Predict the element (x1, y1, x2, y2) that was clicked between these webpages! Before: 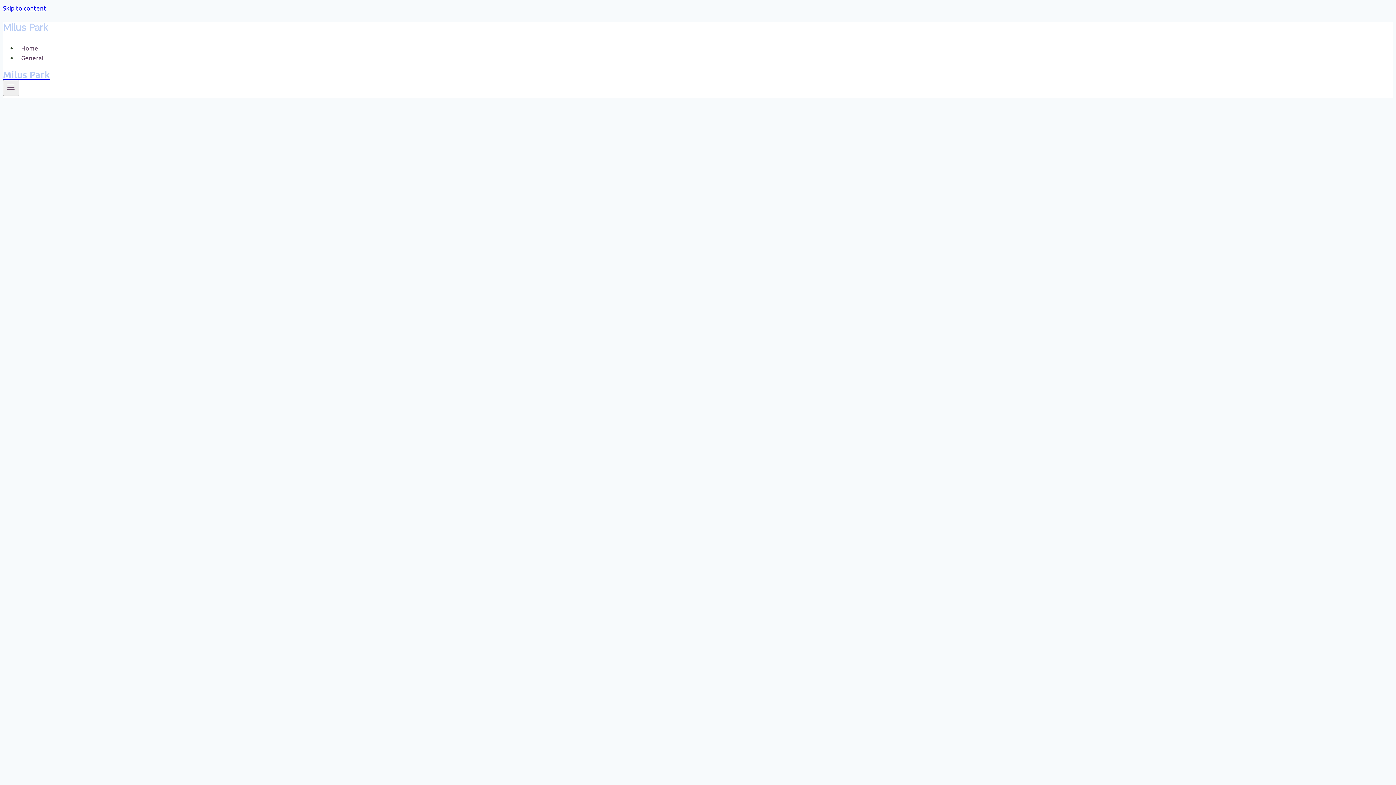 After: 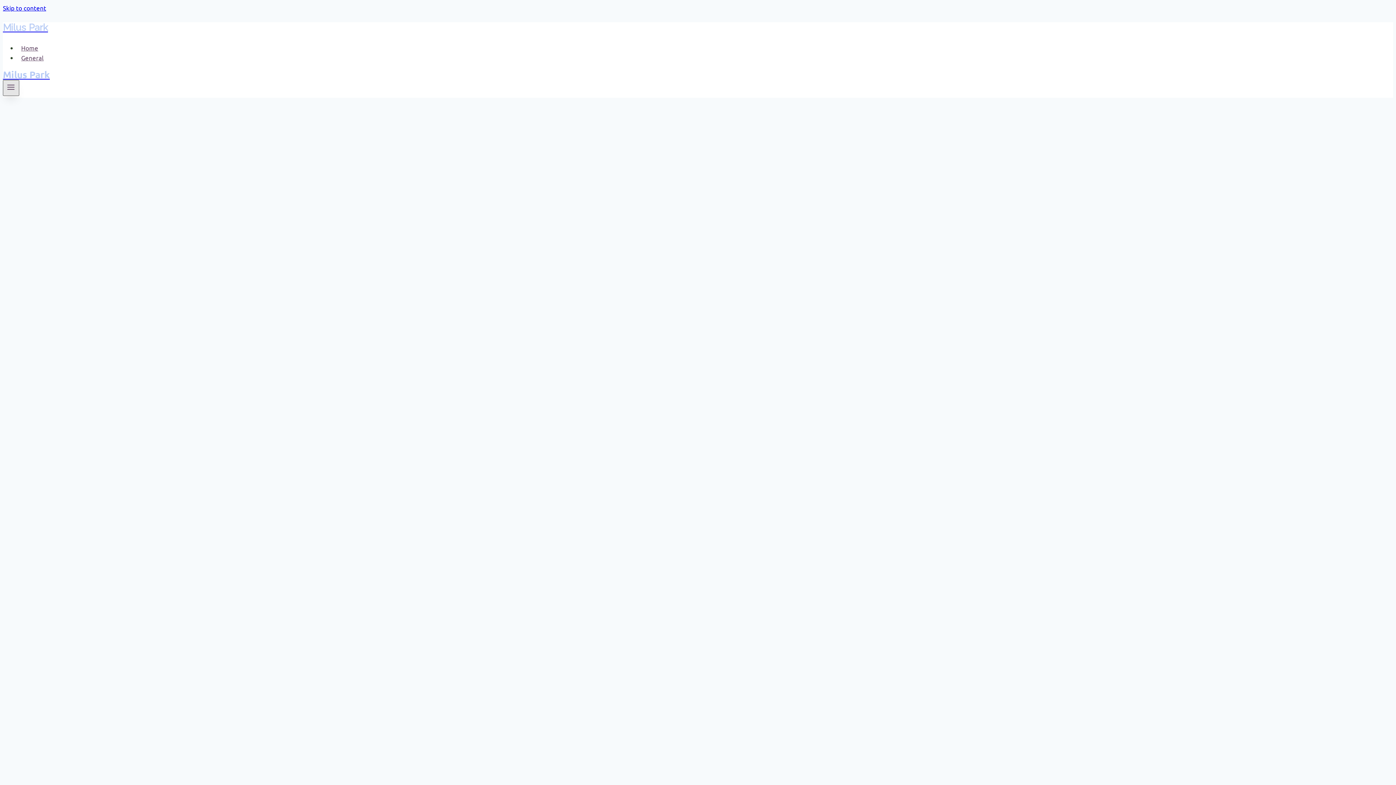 Action: label: Open menu bbox: (2, 80, 19, 96)